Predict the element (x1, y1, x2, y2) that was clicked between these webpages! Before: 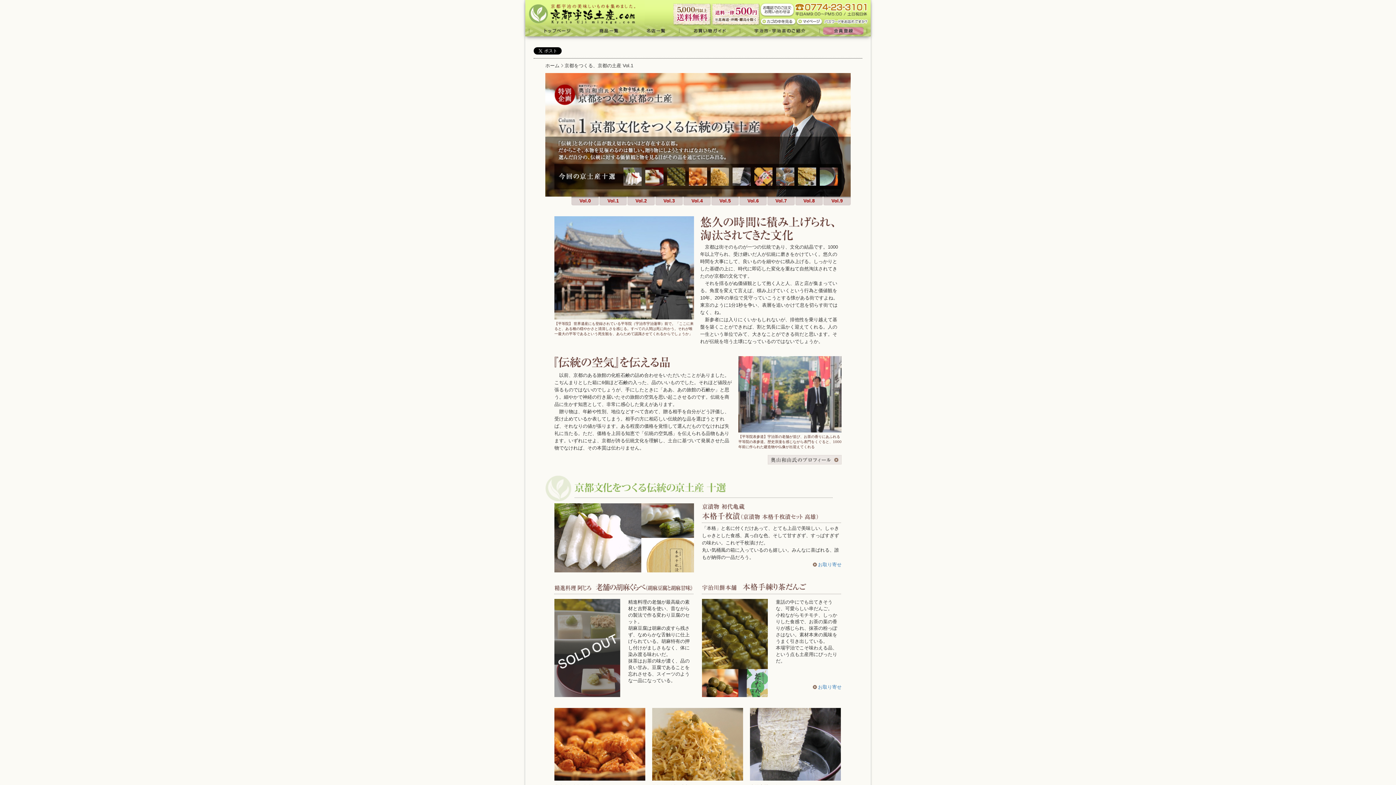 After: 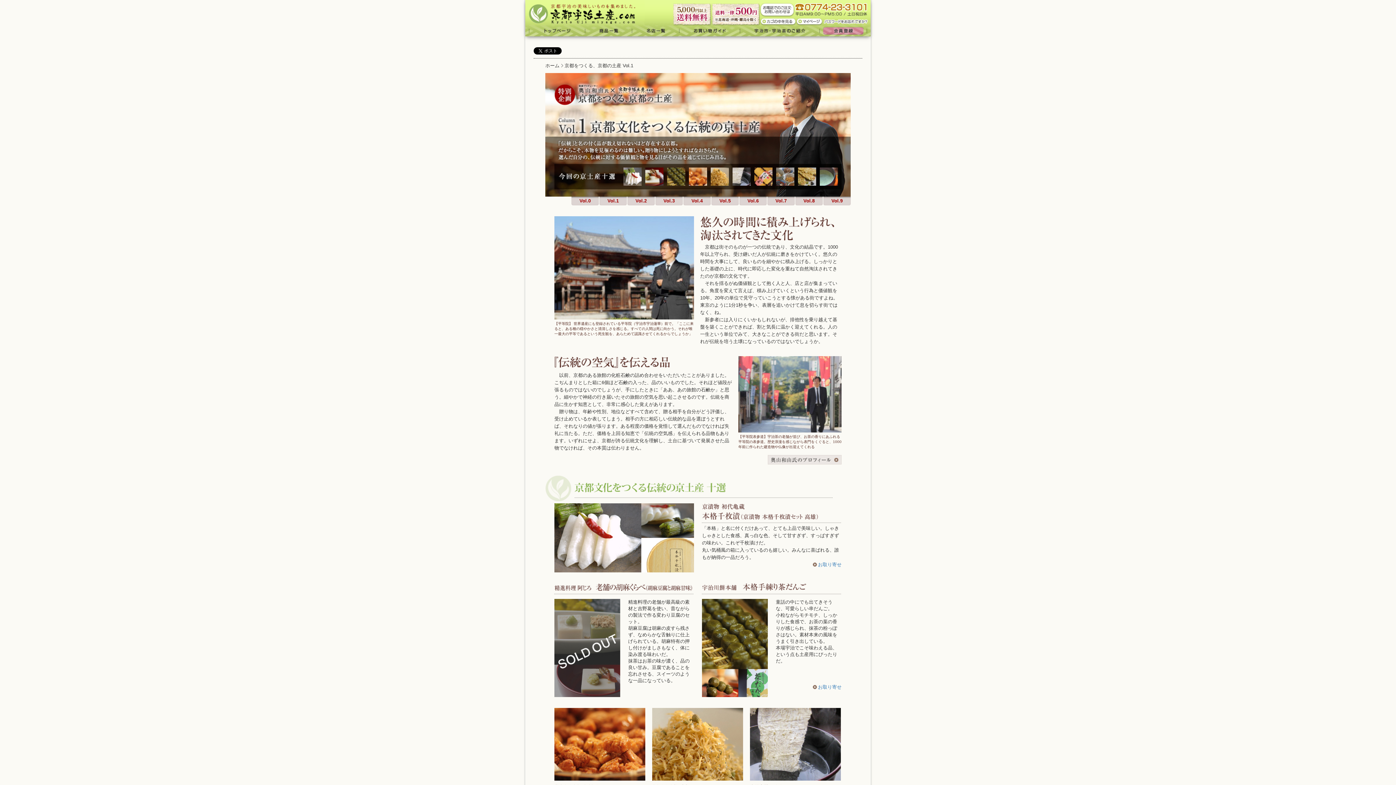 Action: bbox: (607, 198, 618, 203) label: Vol.1